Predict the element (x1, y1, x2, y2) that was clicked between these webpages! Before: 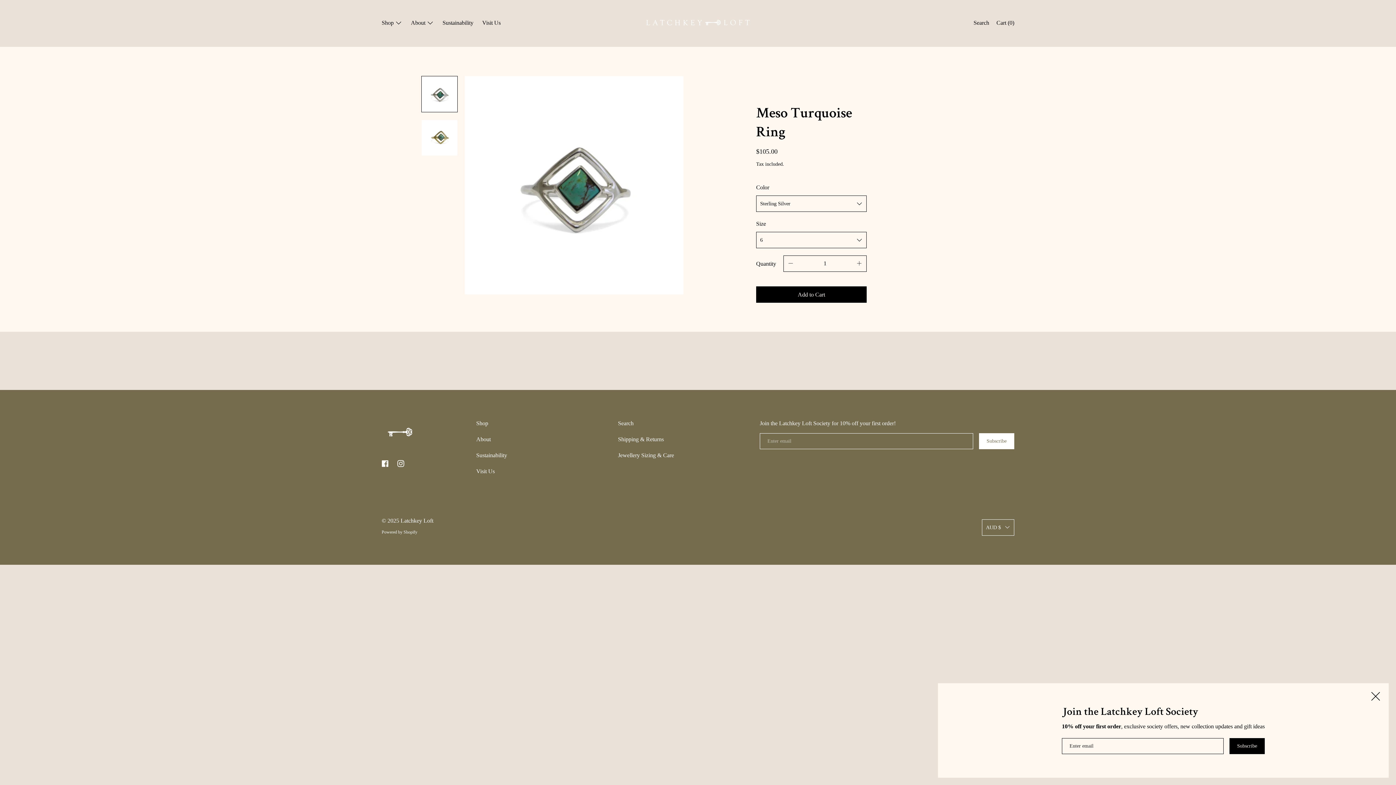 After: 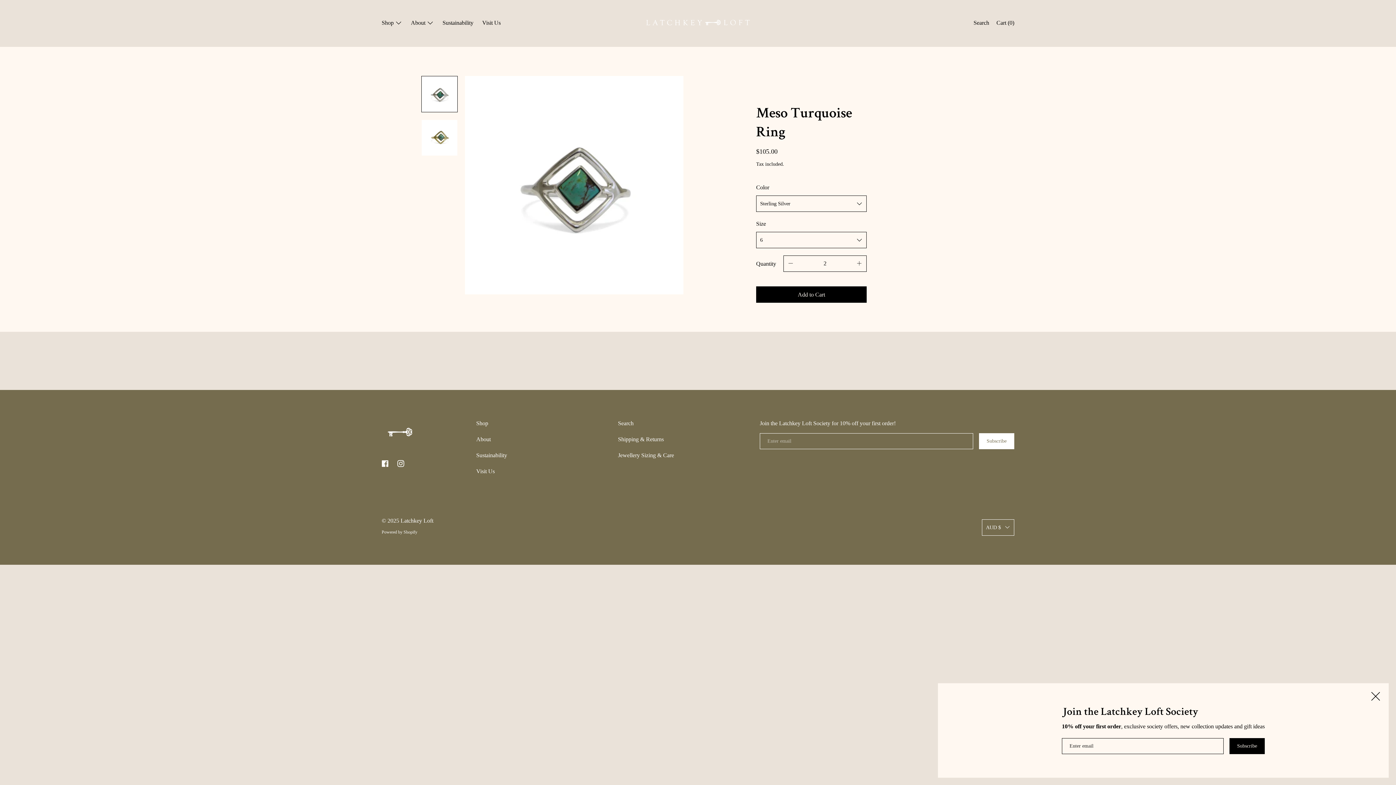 Action: bbox: (852, 255, 866, 271) label: +